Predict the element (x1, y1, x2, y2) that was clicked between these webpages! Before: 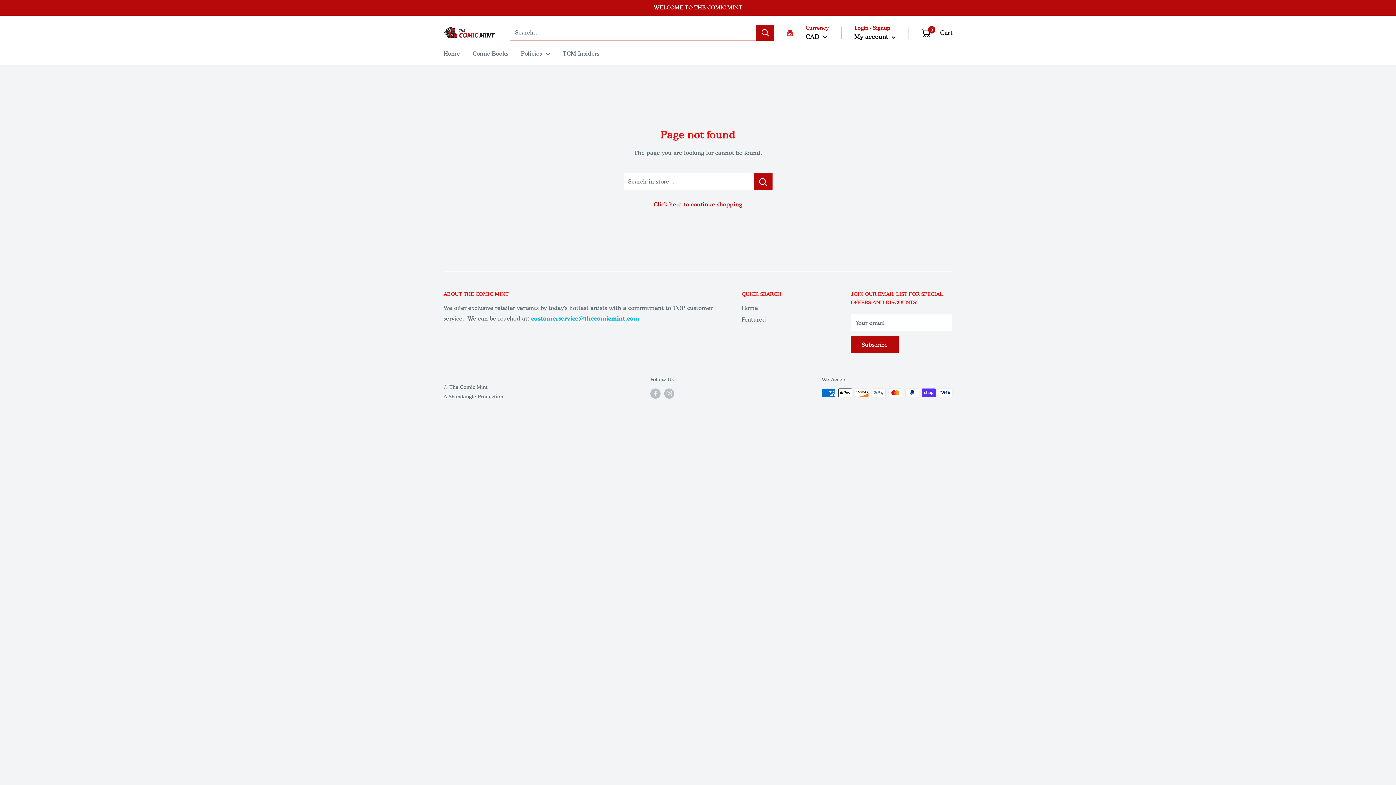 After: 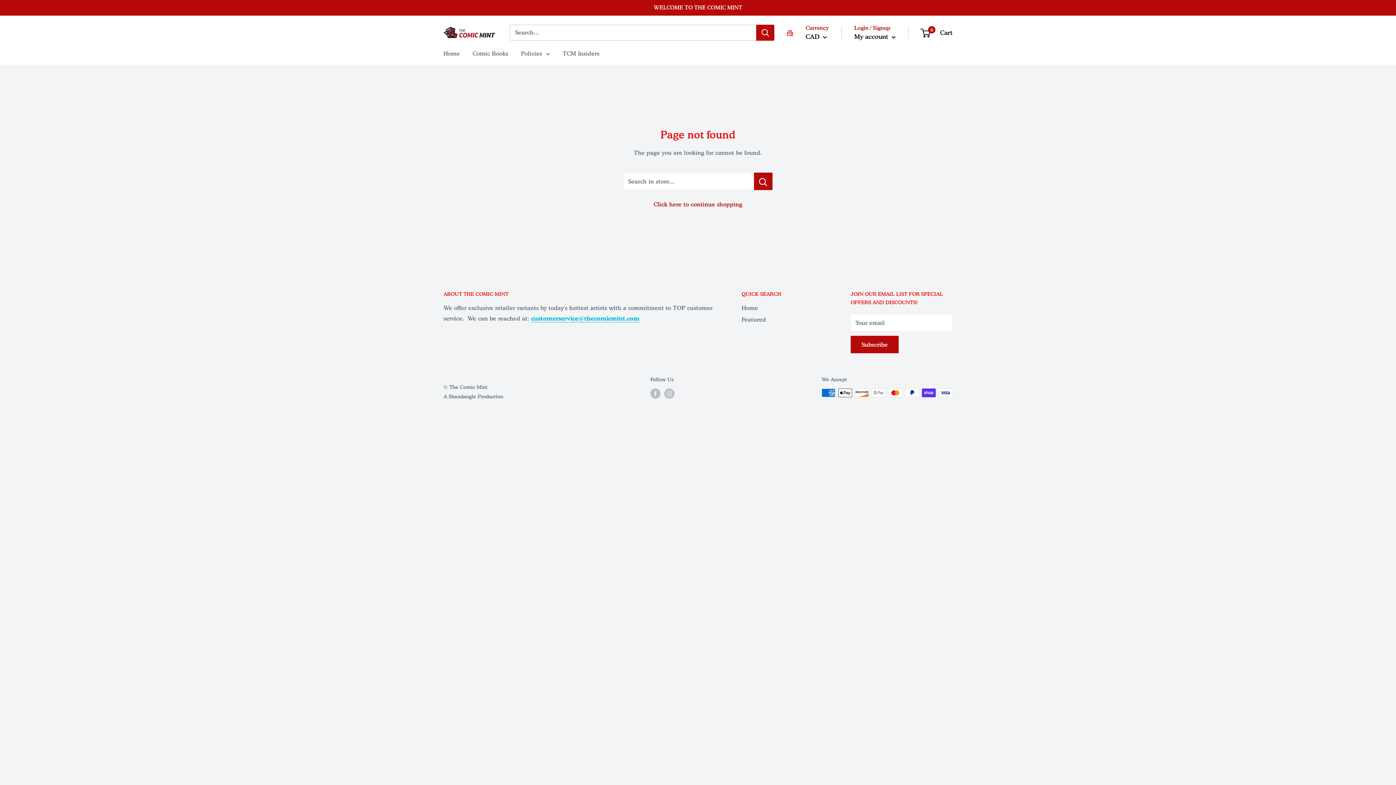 Action: bbox: (756, 24, 774, 40) label: Search